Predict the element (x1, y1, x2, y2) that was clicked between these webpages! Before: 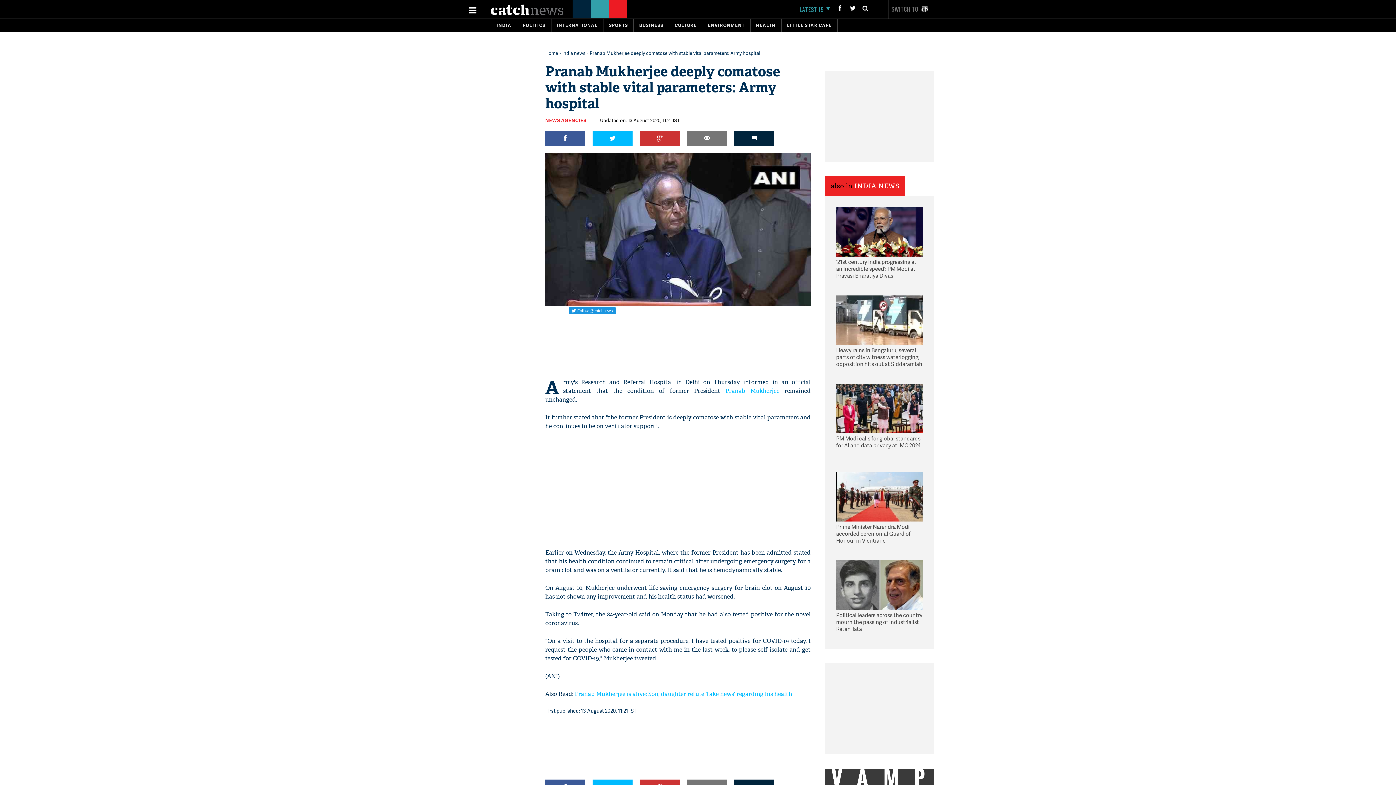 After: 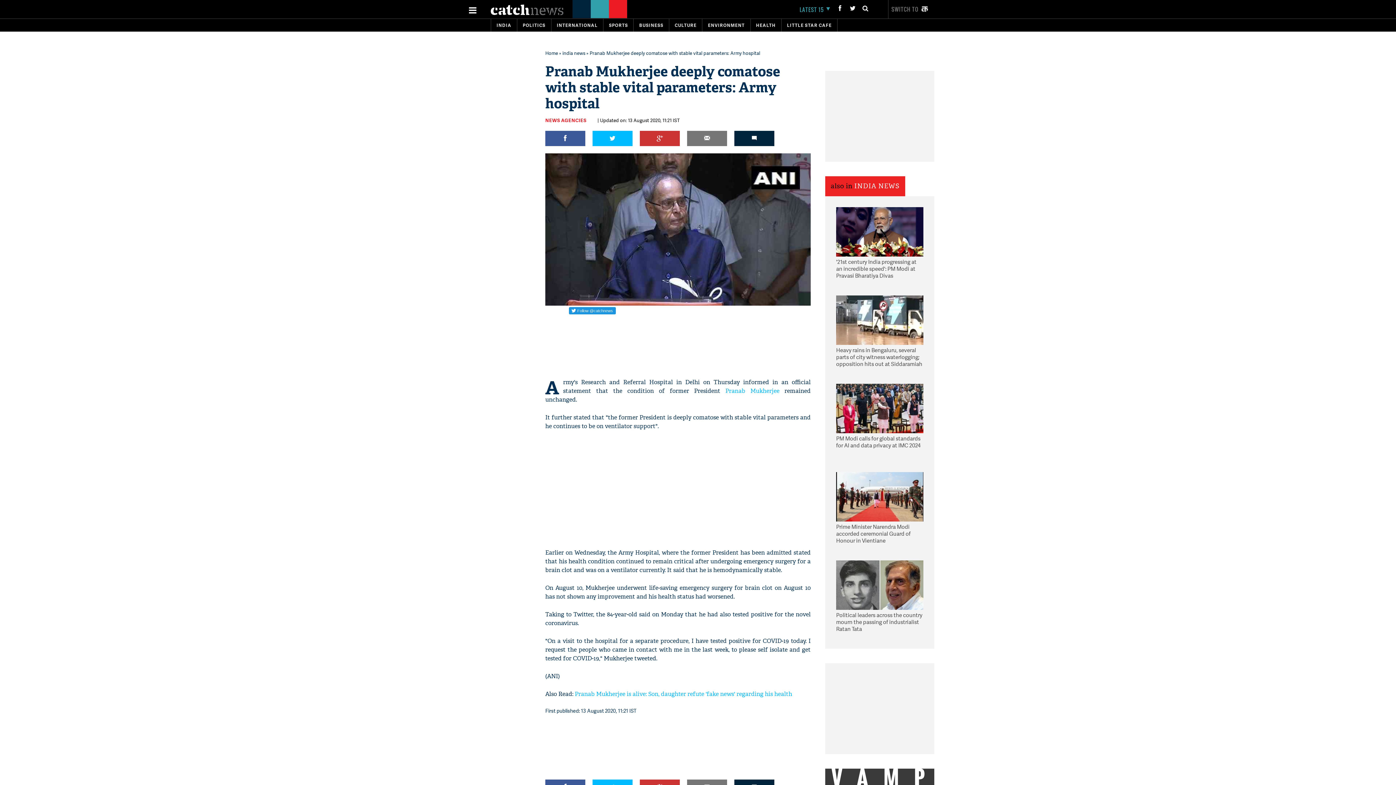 Action: bbox: (592, 130, 632, 146)